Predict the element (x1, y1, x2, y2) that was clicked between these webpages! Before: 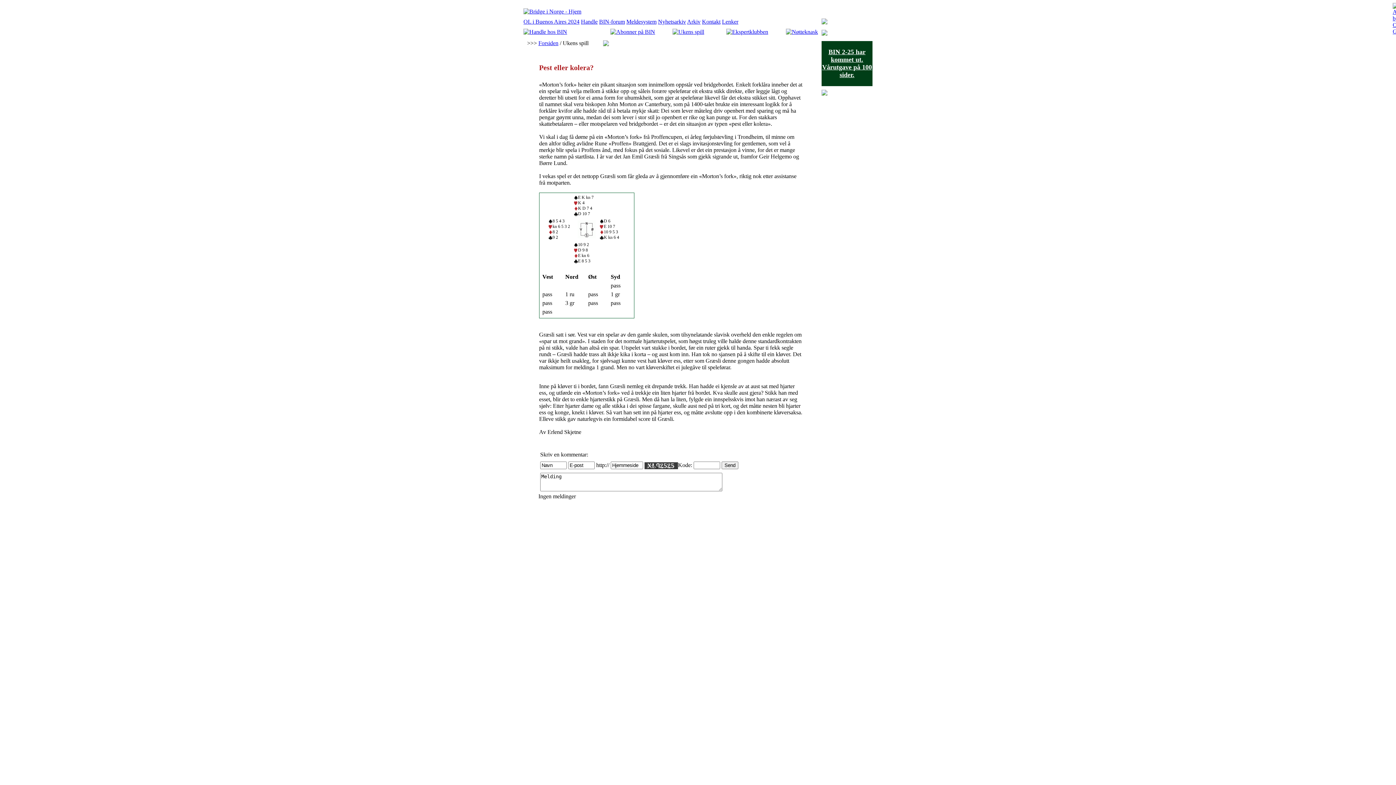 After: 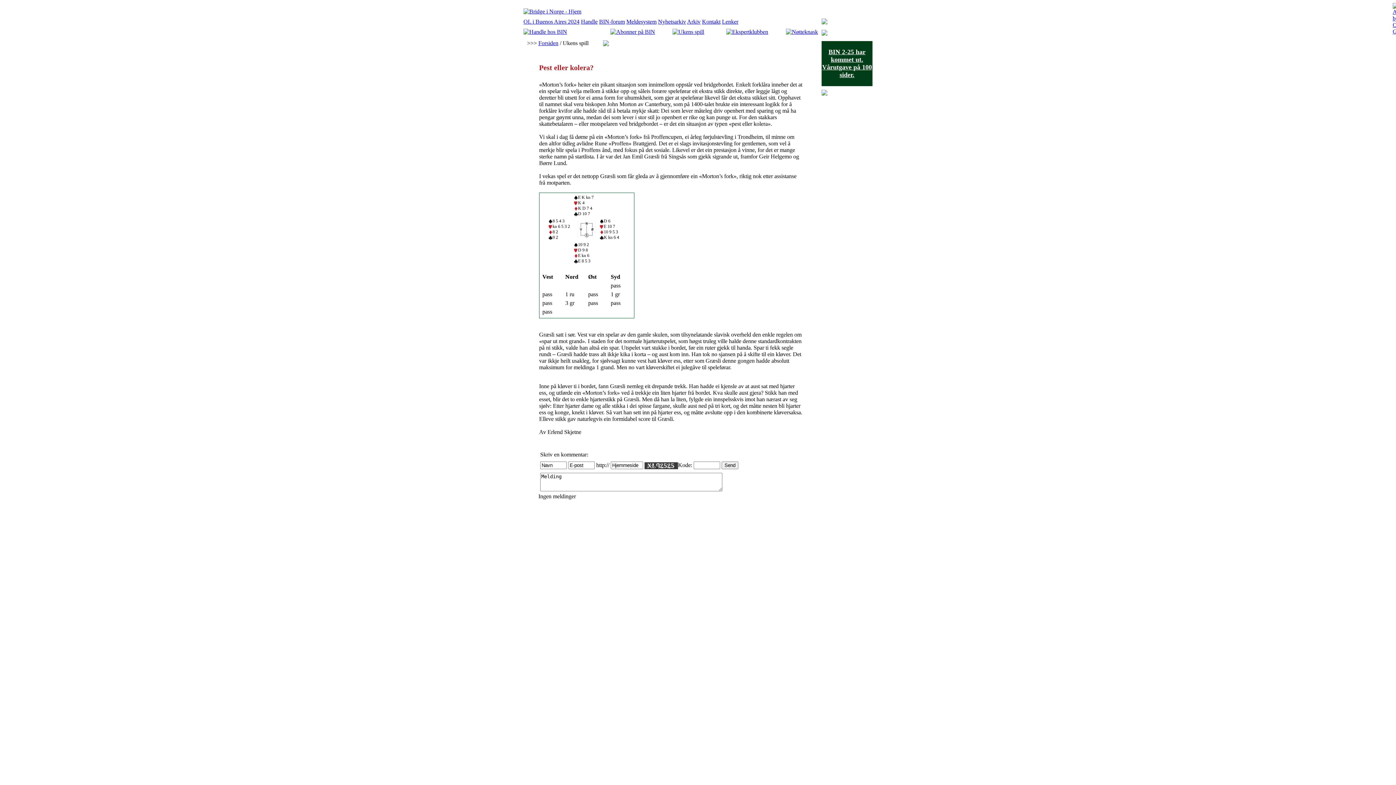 Action: label: BIN 2-25 har kommet ut. Vårutgave på 100 sider. bbox: (822, 48, 872, 78)